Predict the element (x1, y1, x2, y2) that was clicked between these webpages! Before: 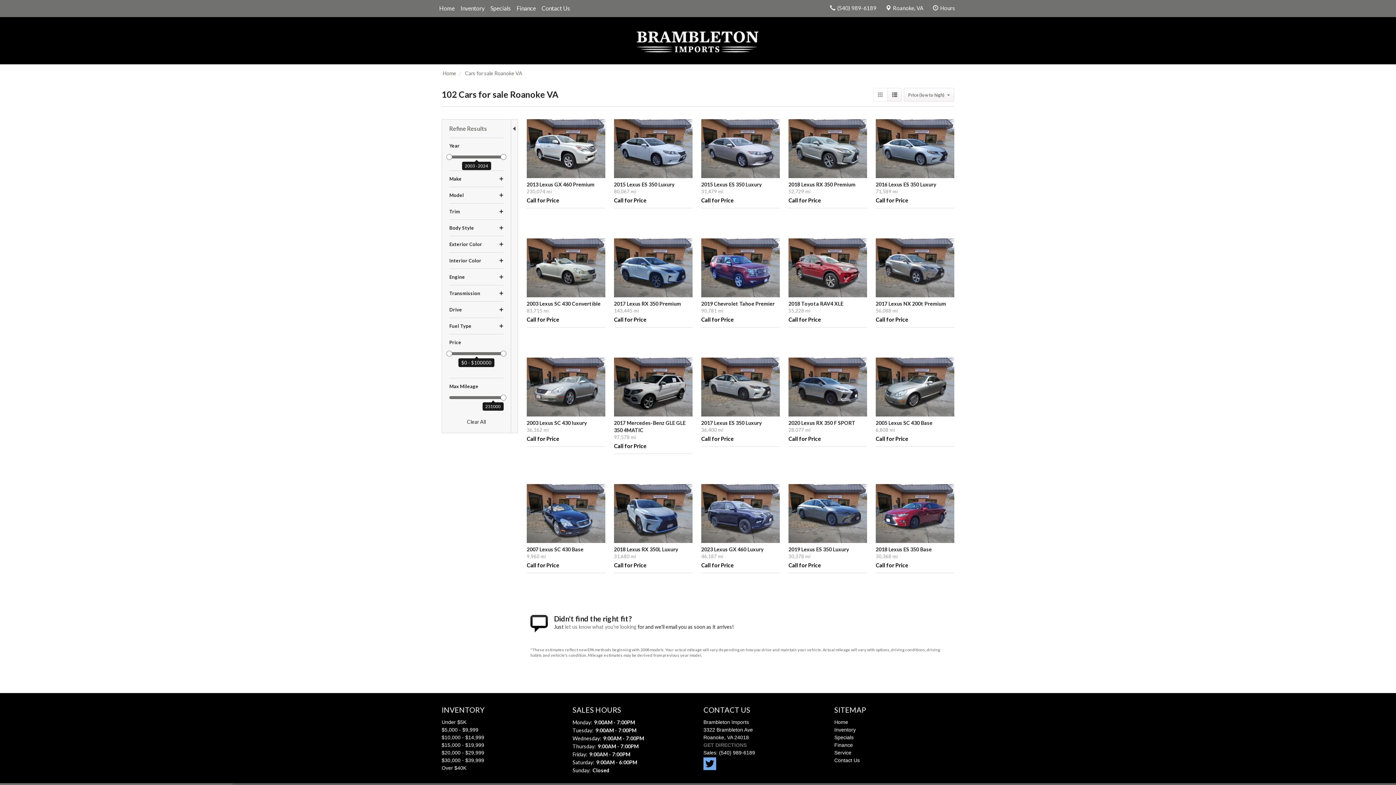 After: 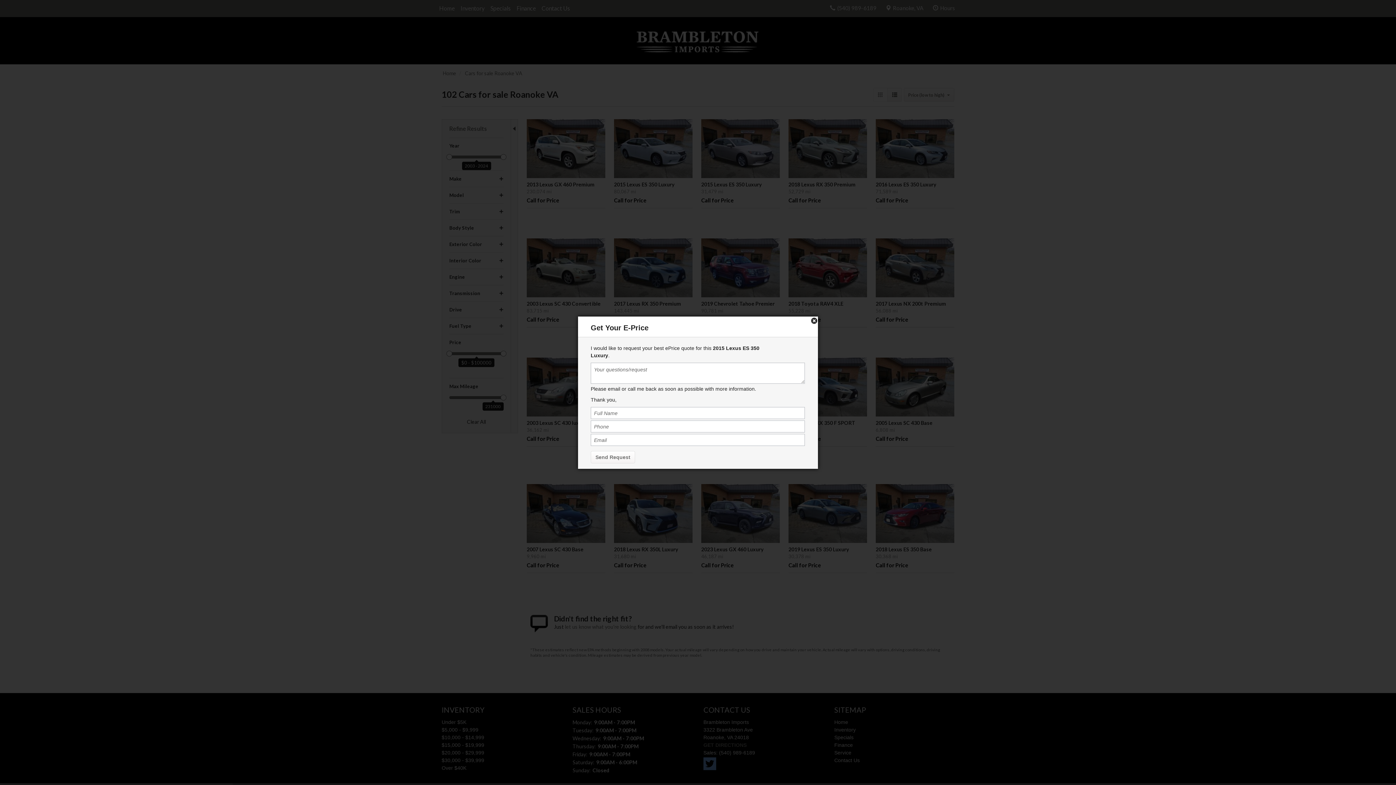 Action: bbox: (701, 214, 735, 229) label: Get E-price